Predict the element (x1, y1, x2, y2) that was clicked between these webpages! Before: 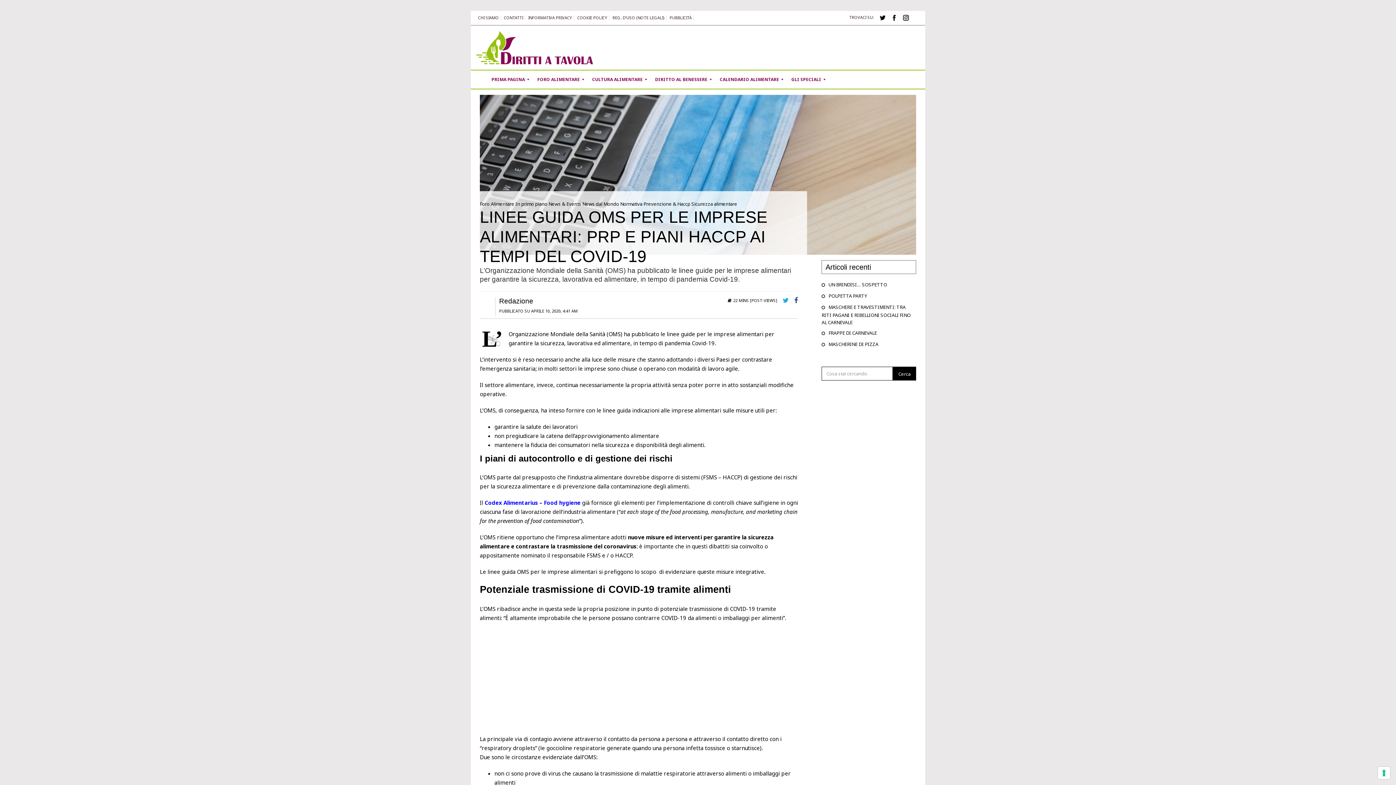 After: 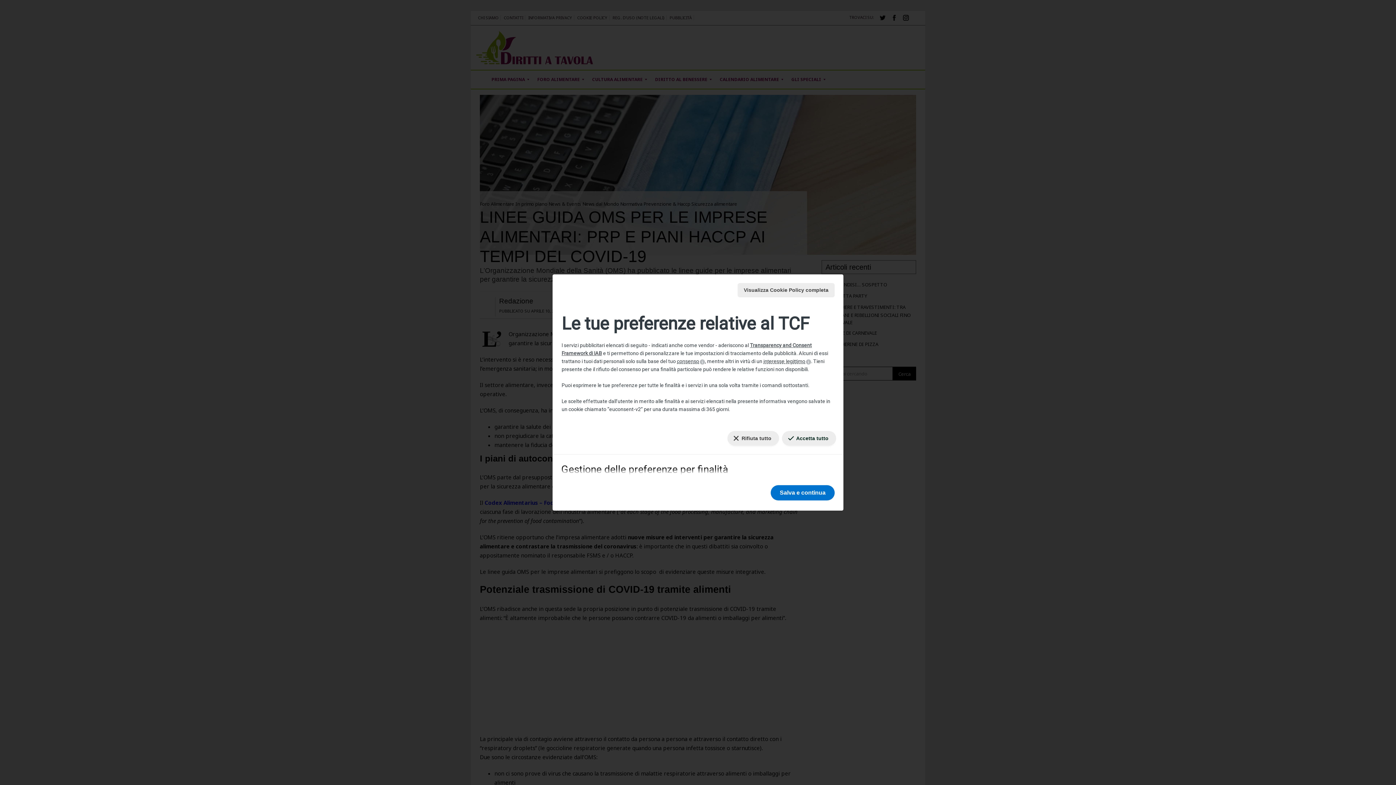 Action: bbox: (1378, 767, 1390, 779) label: Le tue preferenze relative al consenso per le tecnologie di tracciamento